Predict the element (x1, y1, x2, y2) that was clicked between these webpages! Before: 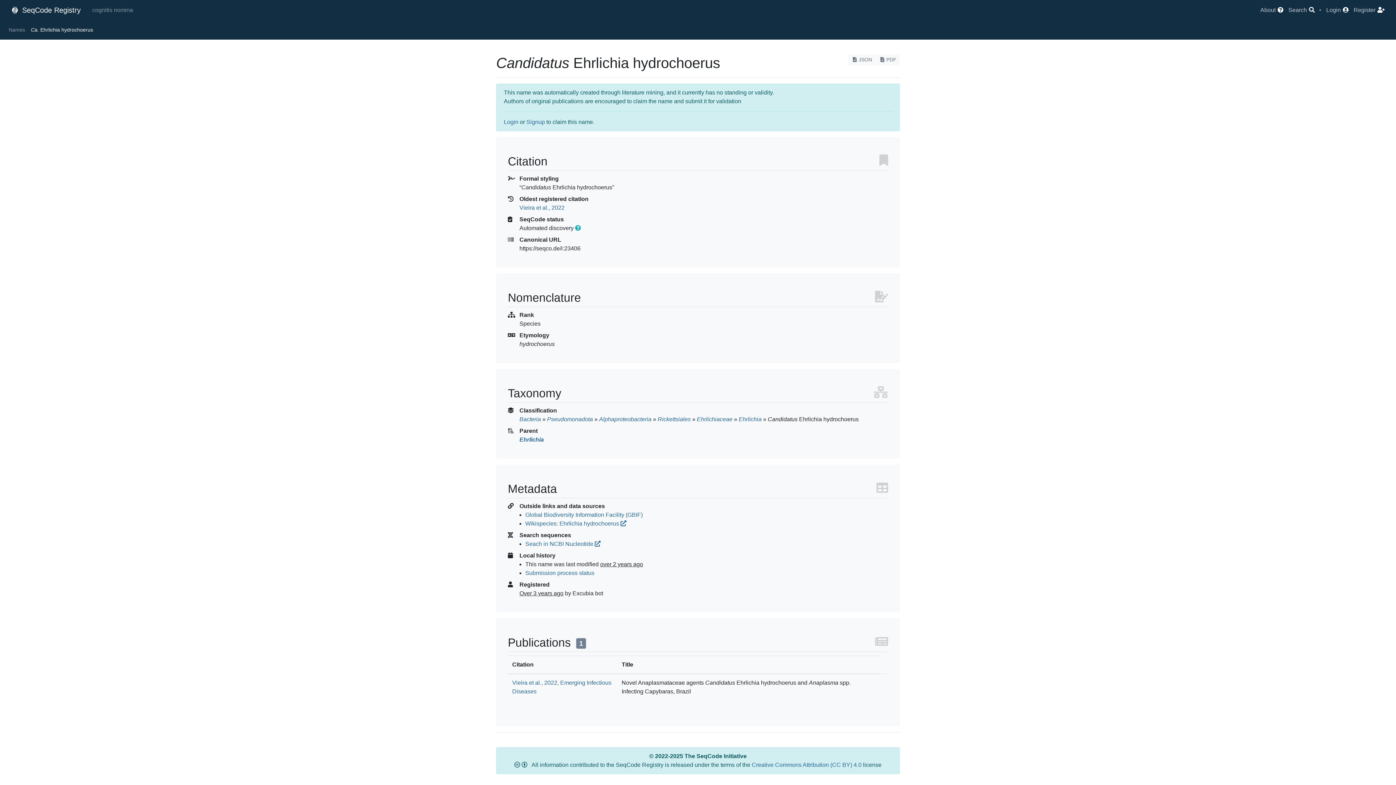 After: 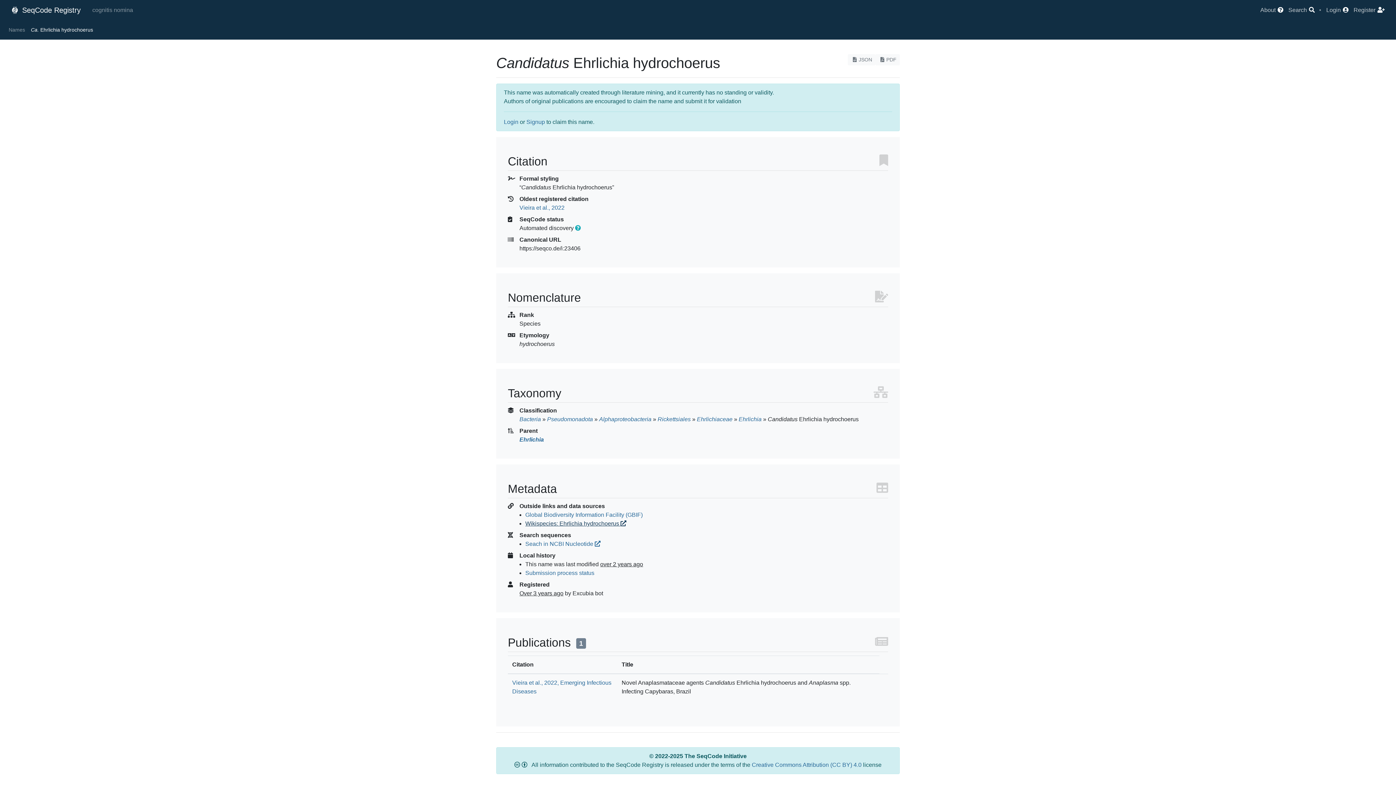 Action: bbox: (525, 520, 626, 526) label: Wikispecies: Ehrlichia hydrochoerus 